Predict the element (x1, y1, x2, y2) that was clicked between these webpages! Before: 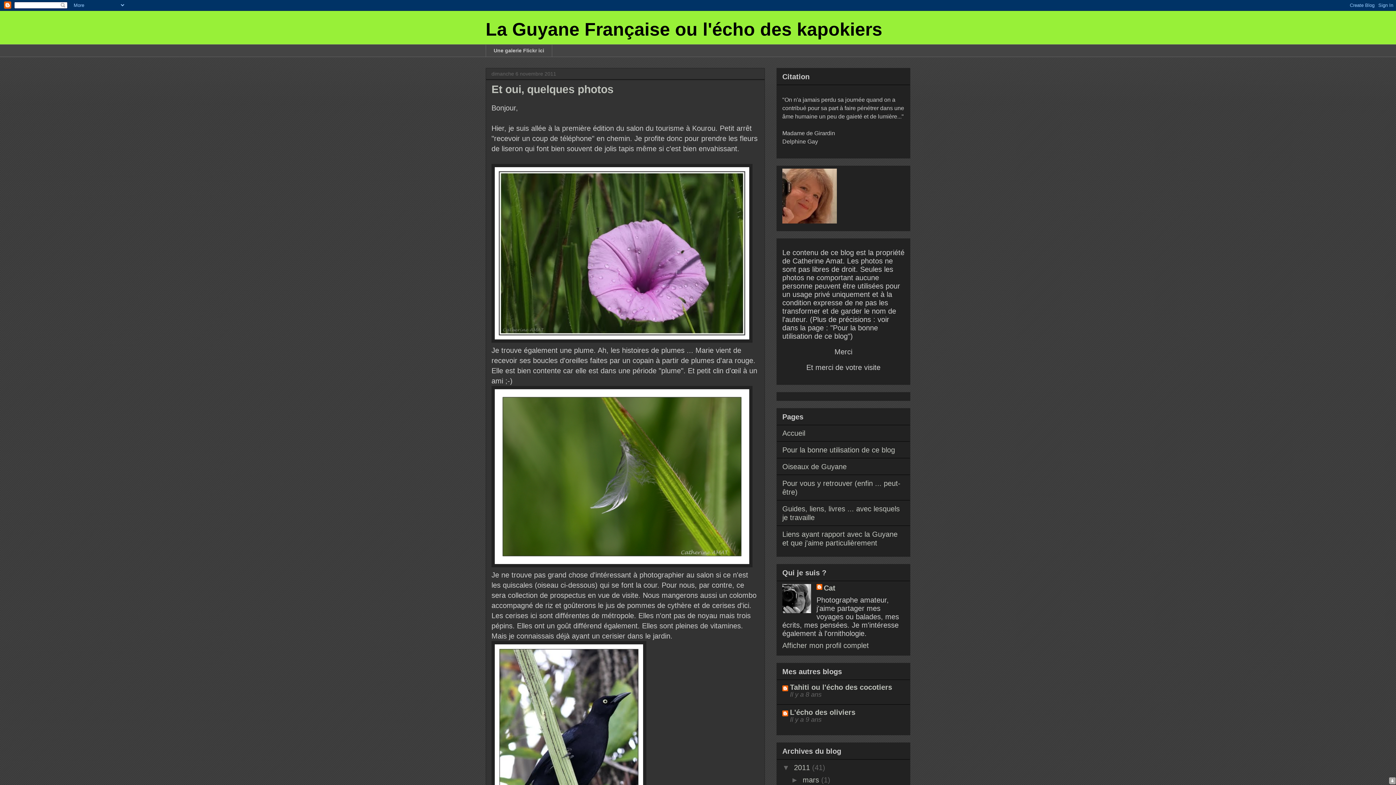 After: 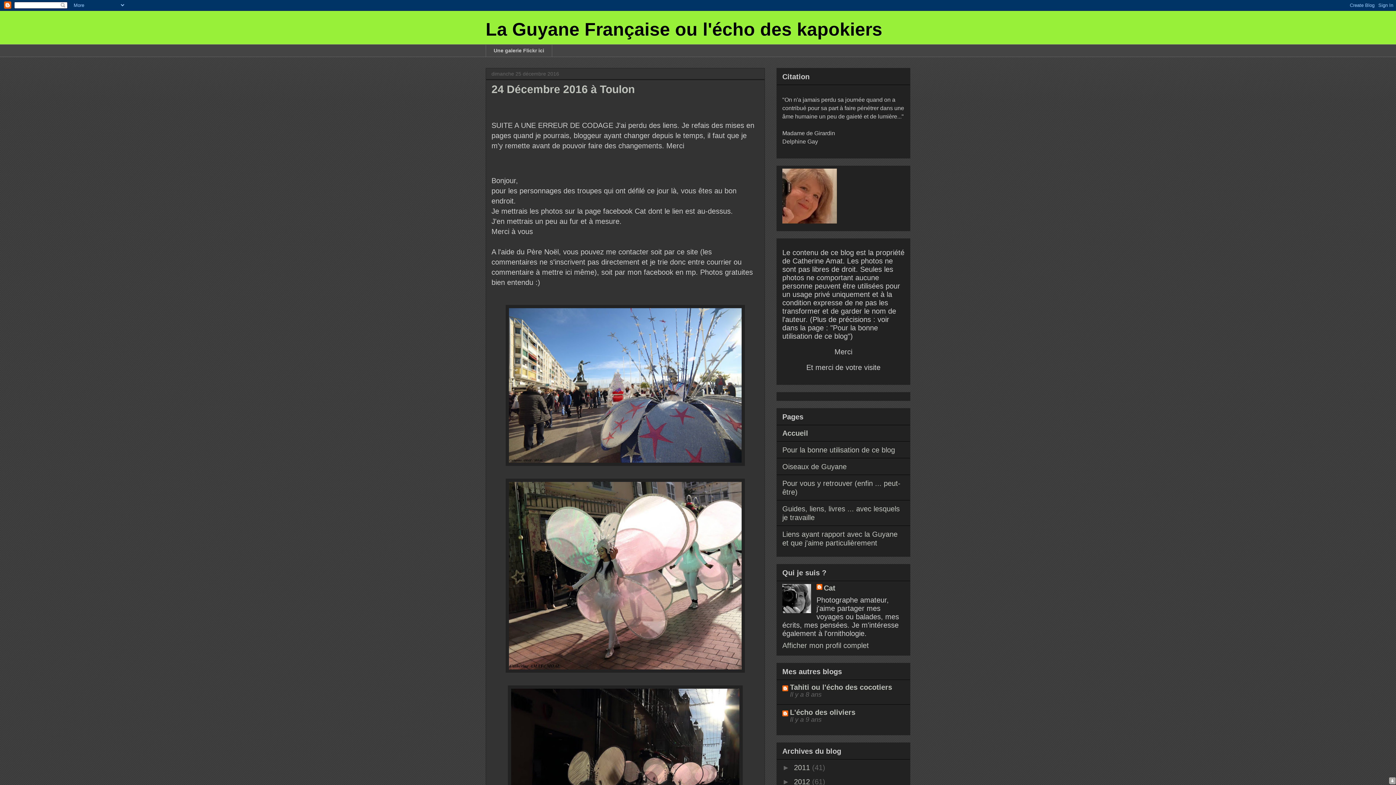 Action: bbox: (782, 429, 805, 437) label: Accueil